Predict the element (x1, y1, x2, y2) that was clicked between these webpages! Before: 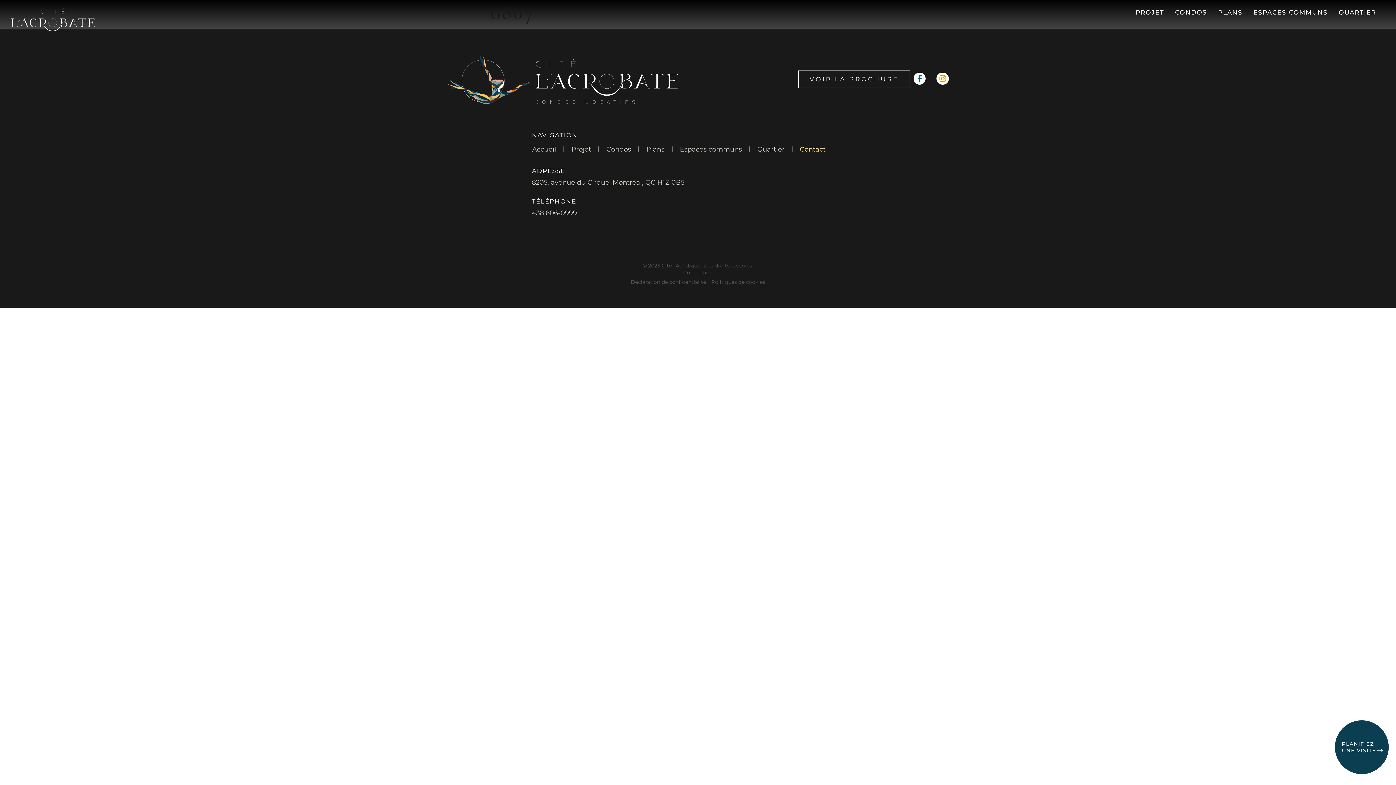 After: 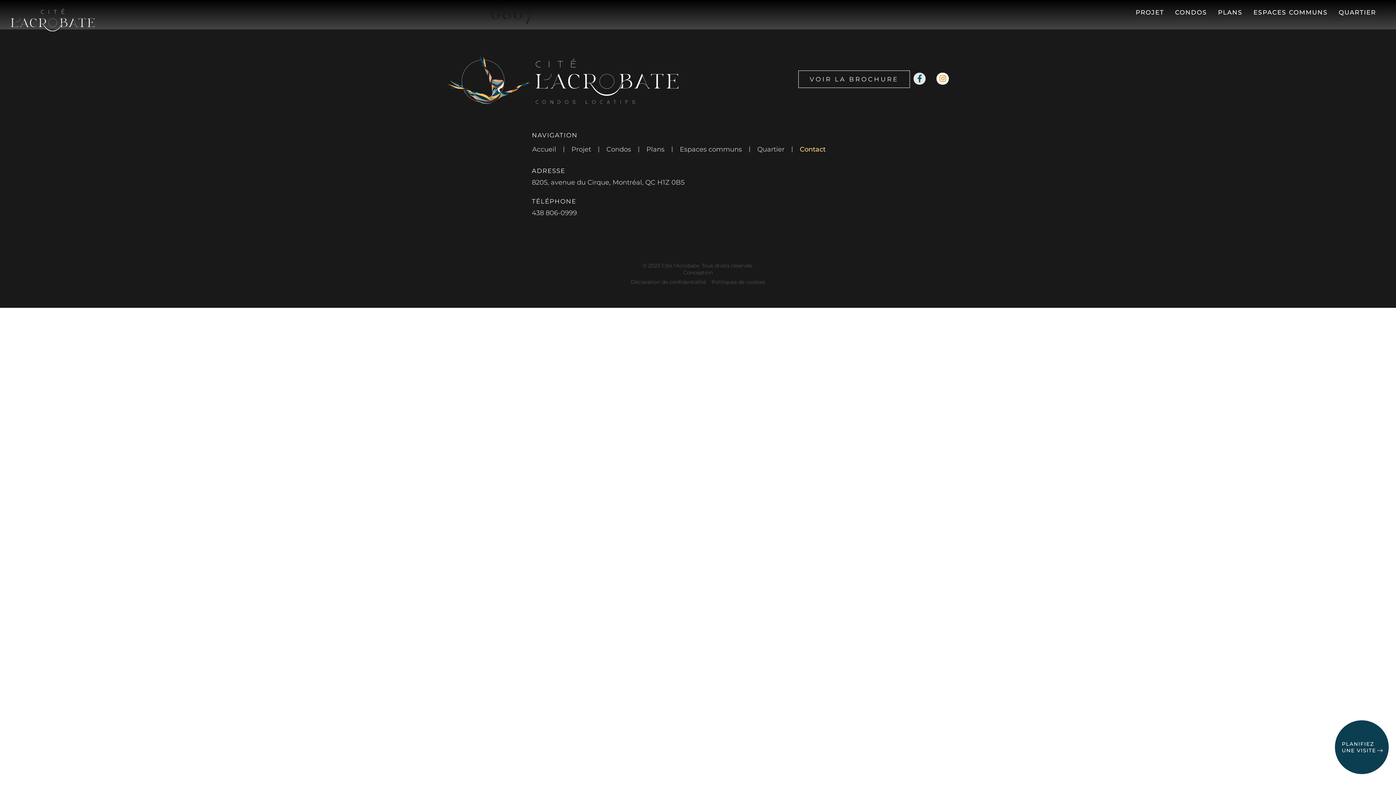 Action: label: Facebook-f bbox: (913, 72, 925, 84)